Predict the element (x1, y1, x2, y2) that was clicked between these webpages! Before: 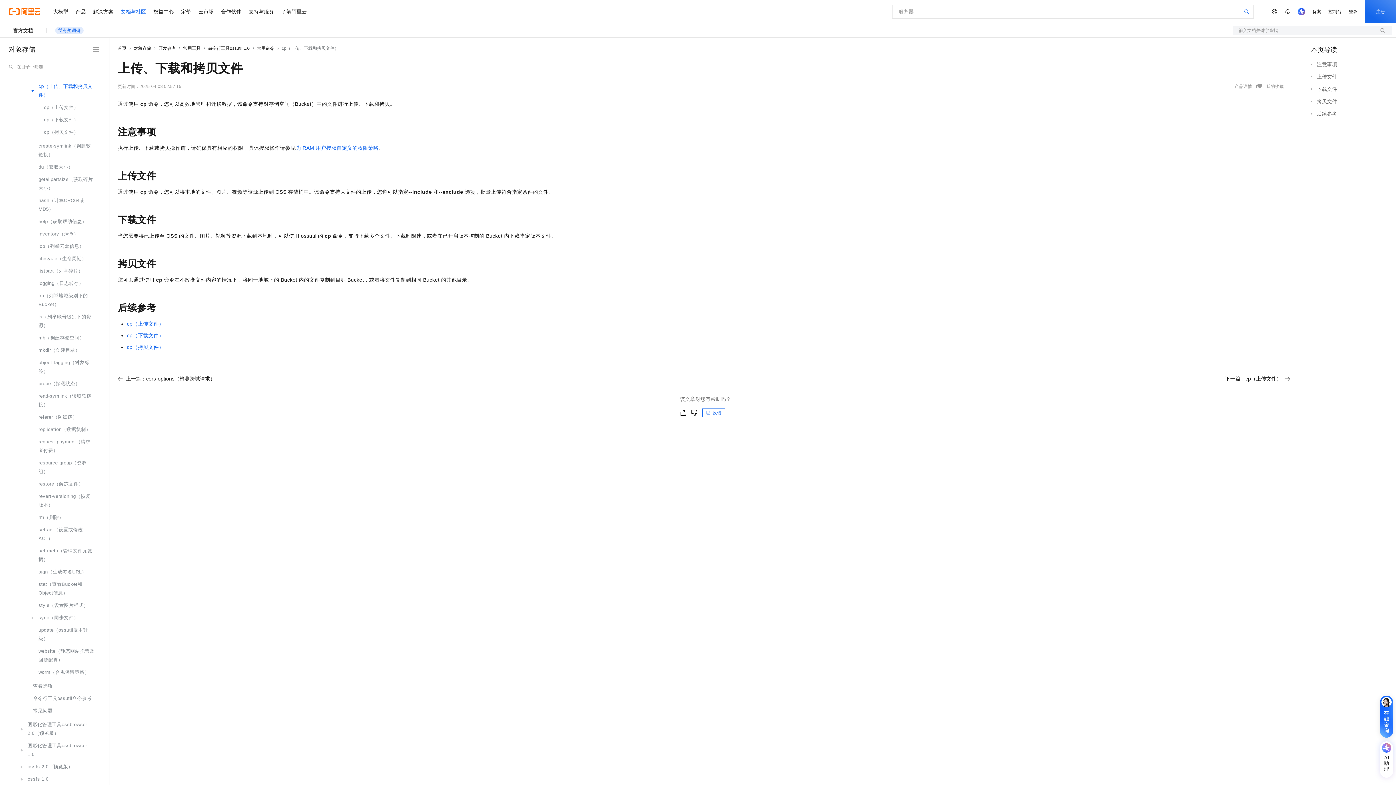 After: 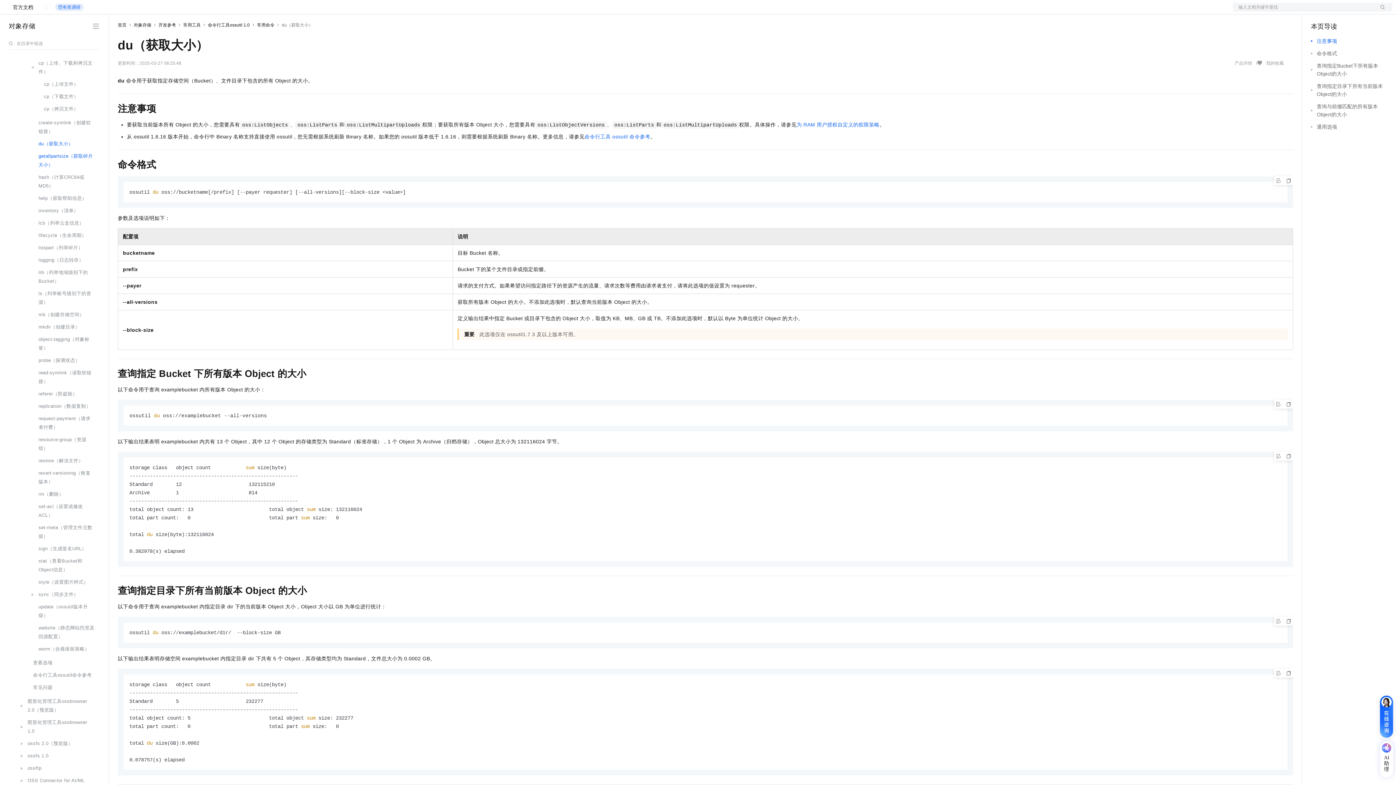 Action: label: du（获取大小） bbox: (13, 161, 98, 173)